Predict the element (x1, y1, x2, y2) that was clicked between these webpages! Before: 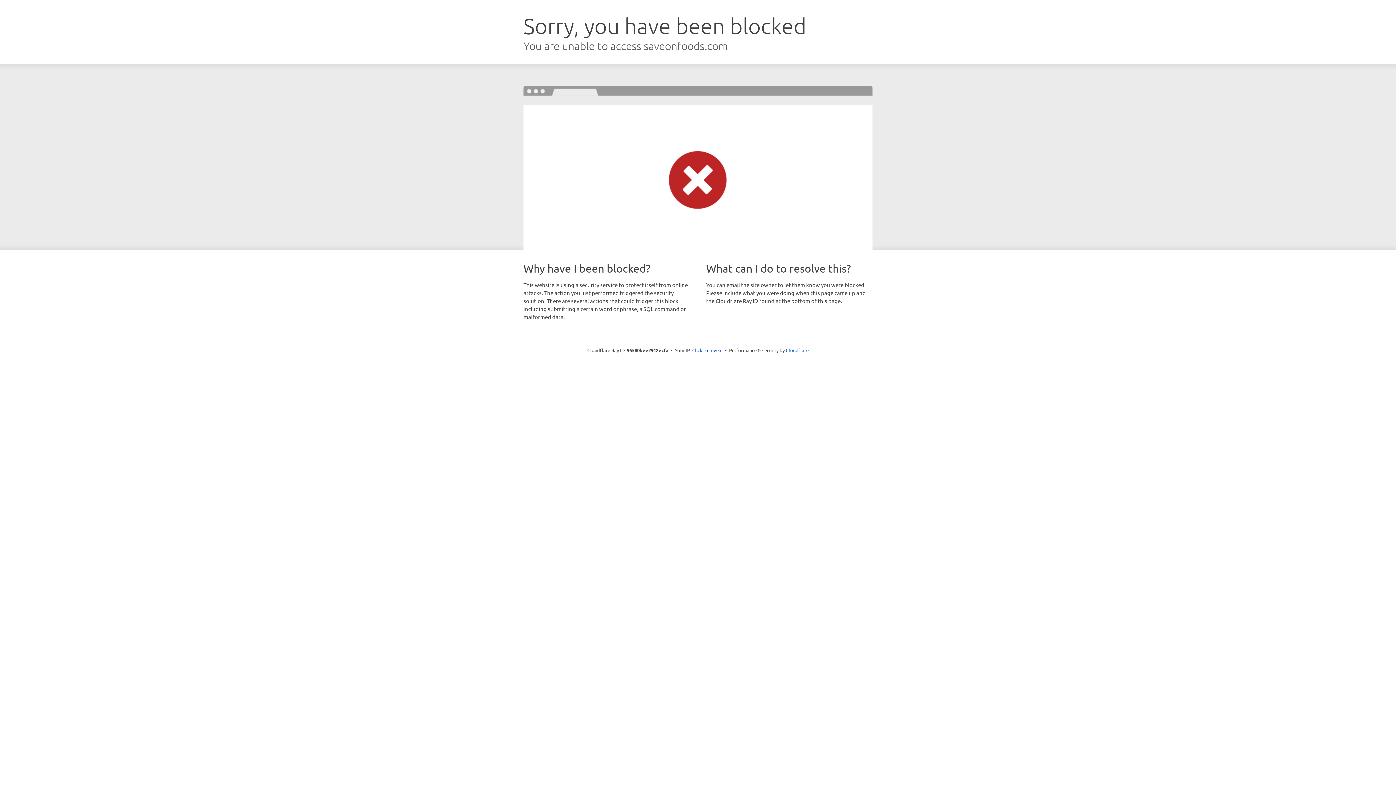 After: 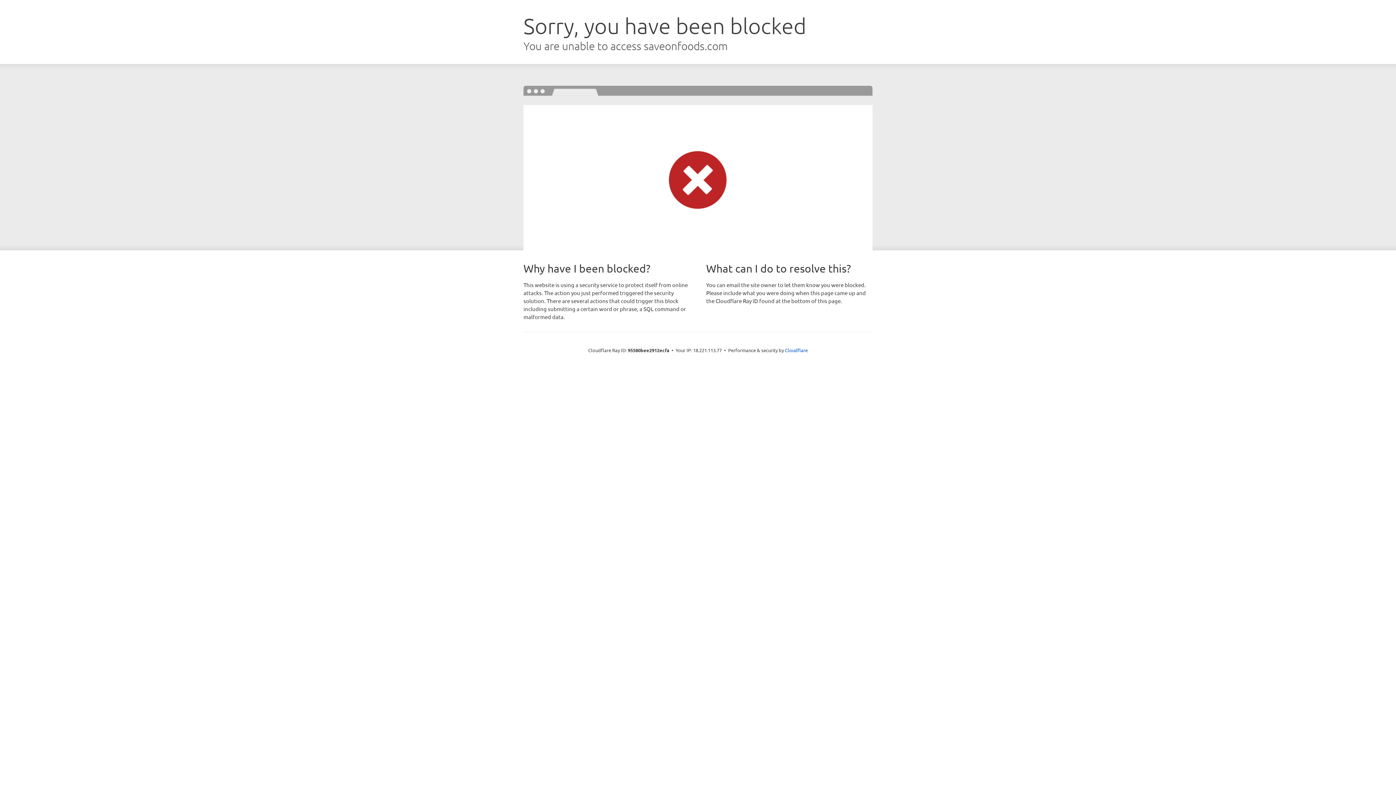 Action: label: Click to reveal bbox: (692, 346, 722, 353)